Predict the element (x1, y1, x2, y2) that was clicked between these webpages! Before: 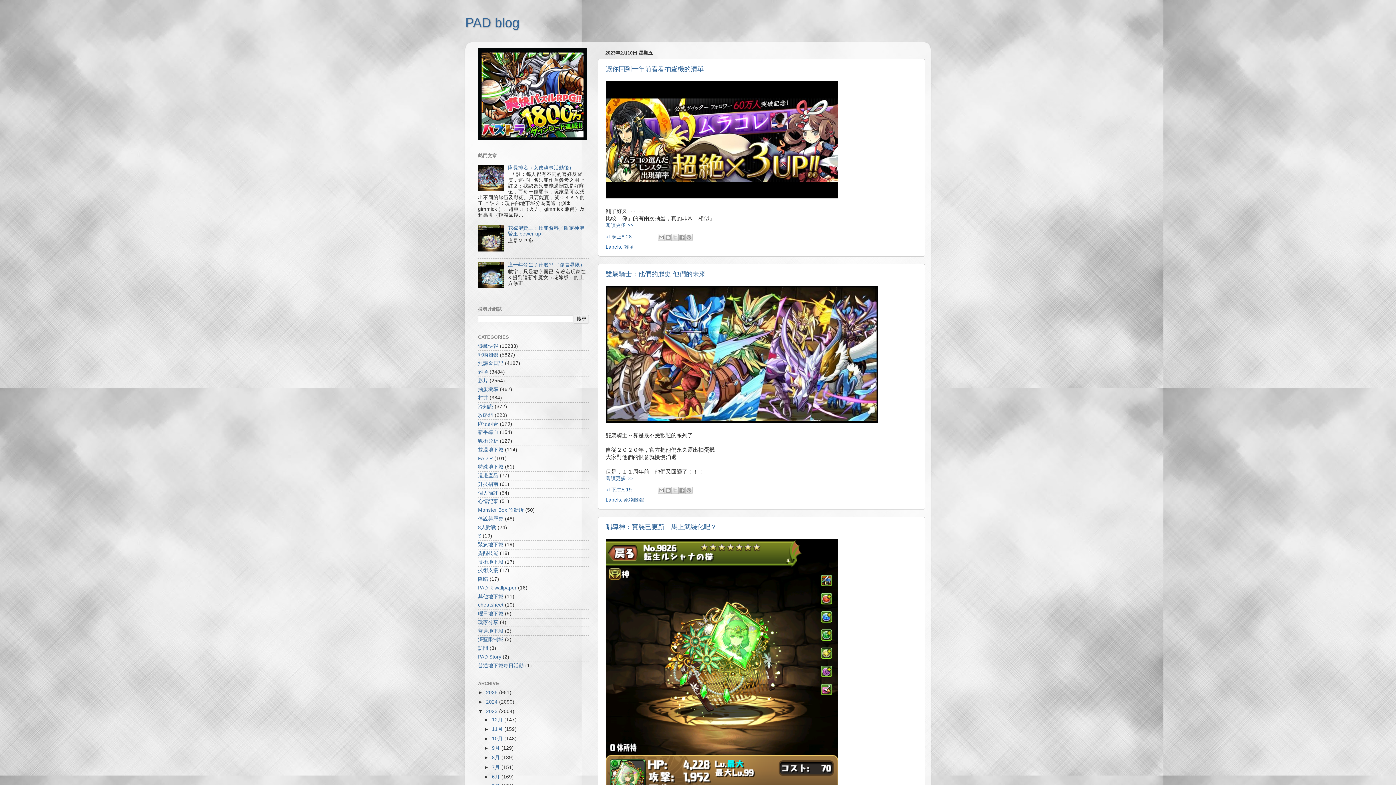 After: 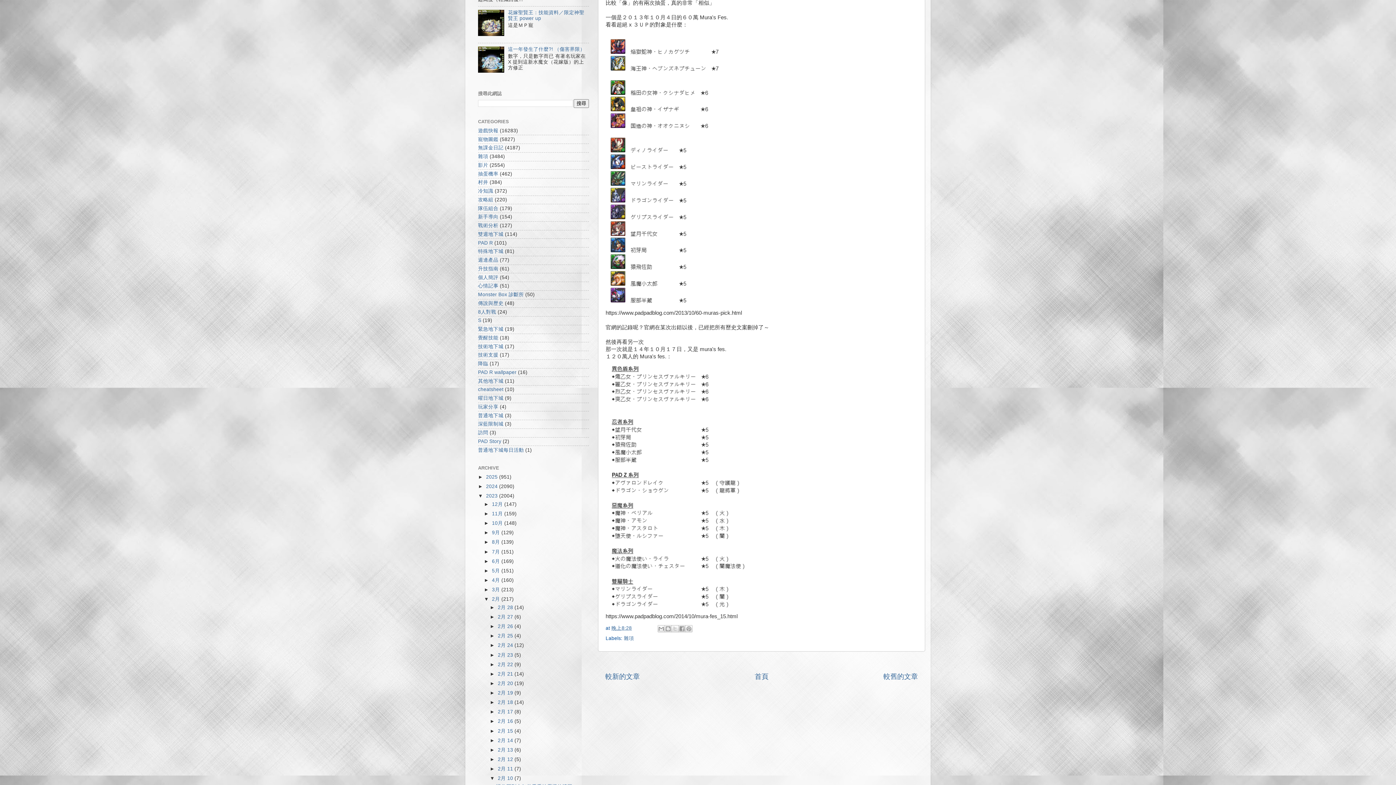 Action: label: 閱讀更多 >> bbox: (605, 222, 633, 228)